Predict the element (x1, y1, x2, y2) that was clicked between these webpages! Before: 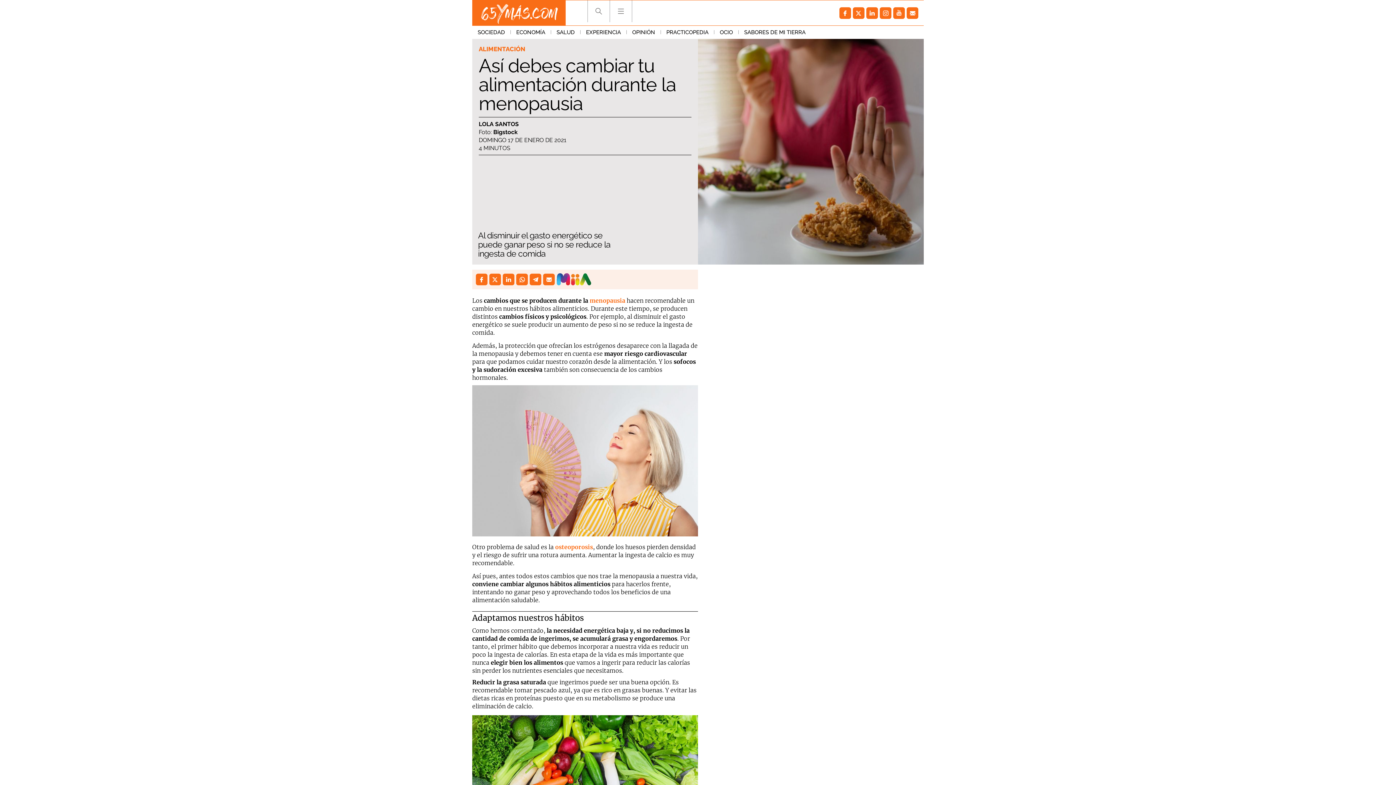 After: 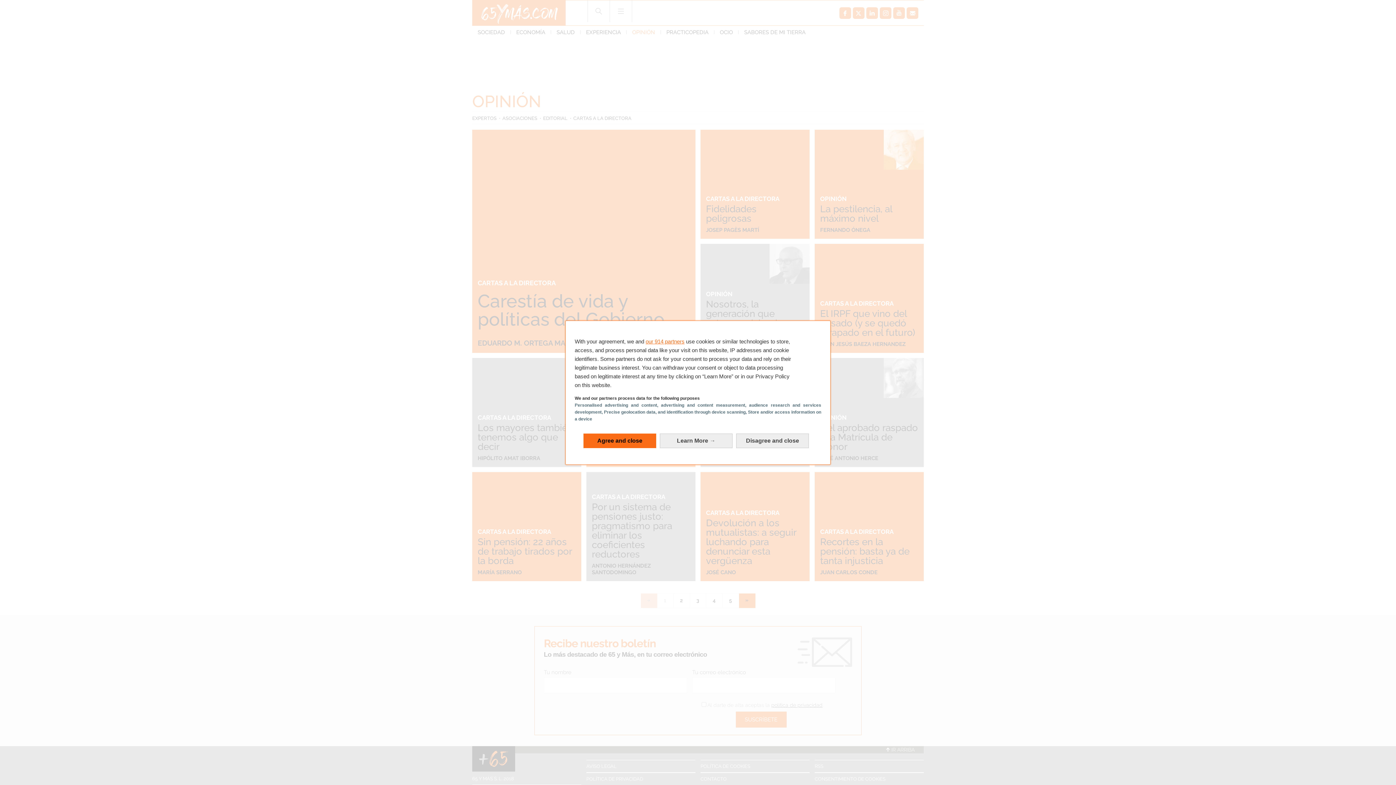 Action: label: OPINIÓN bbox: (626, 25, 660, 38)